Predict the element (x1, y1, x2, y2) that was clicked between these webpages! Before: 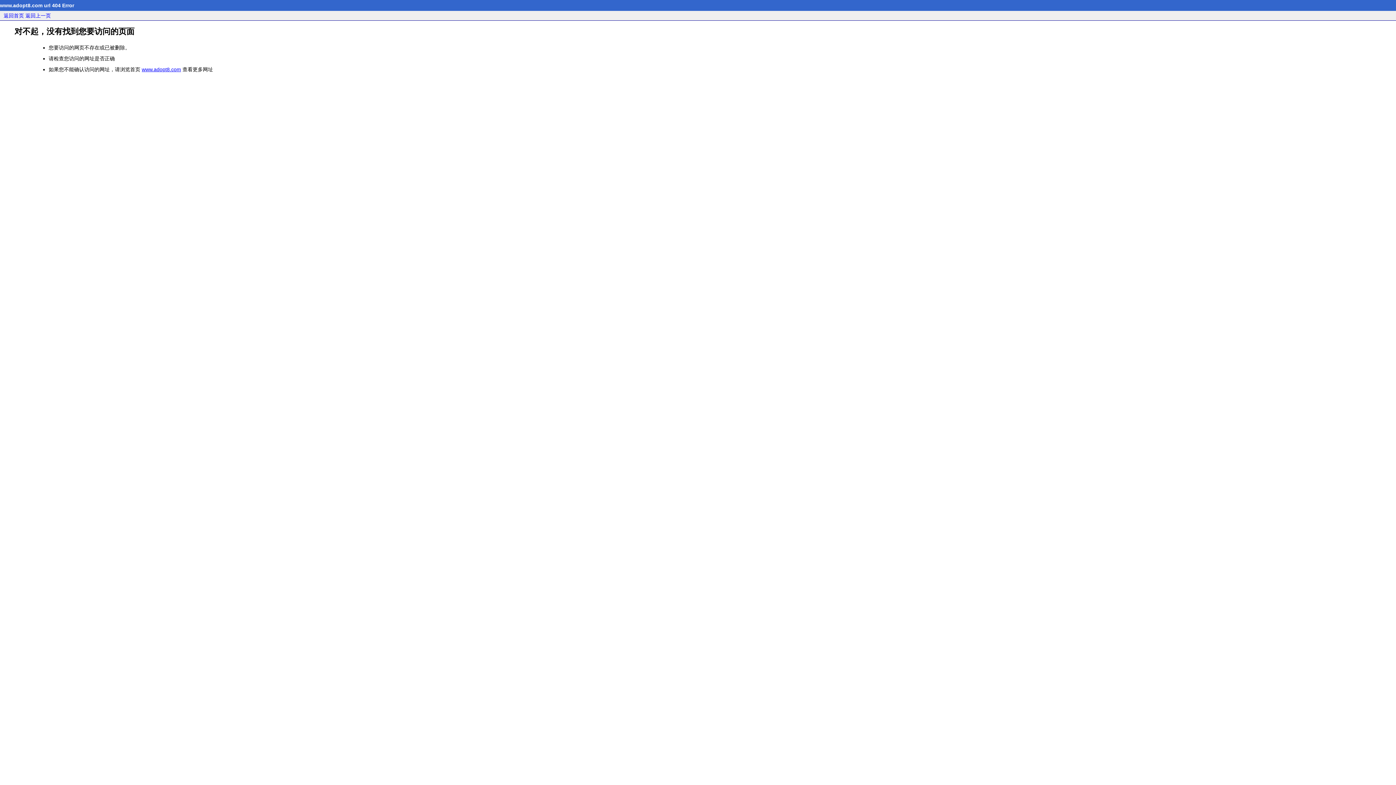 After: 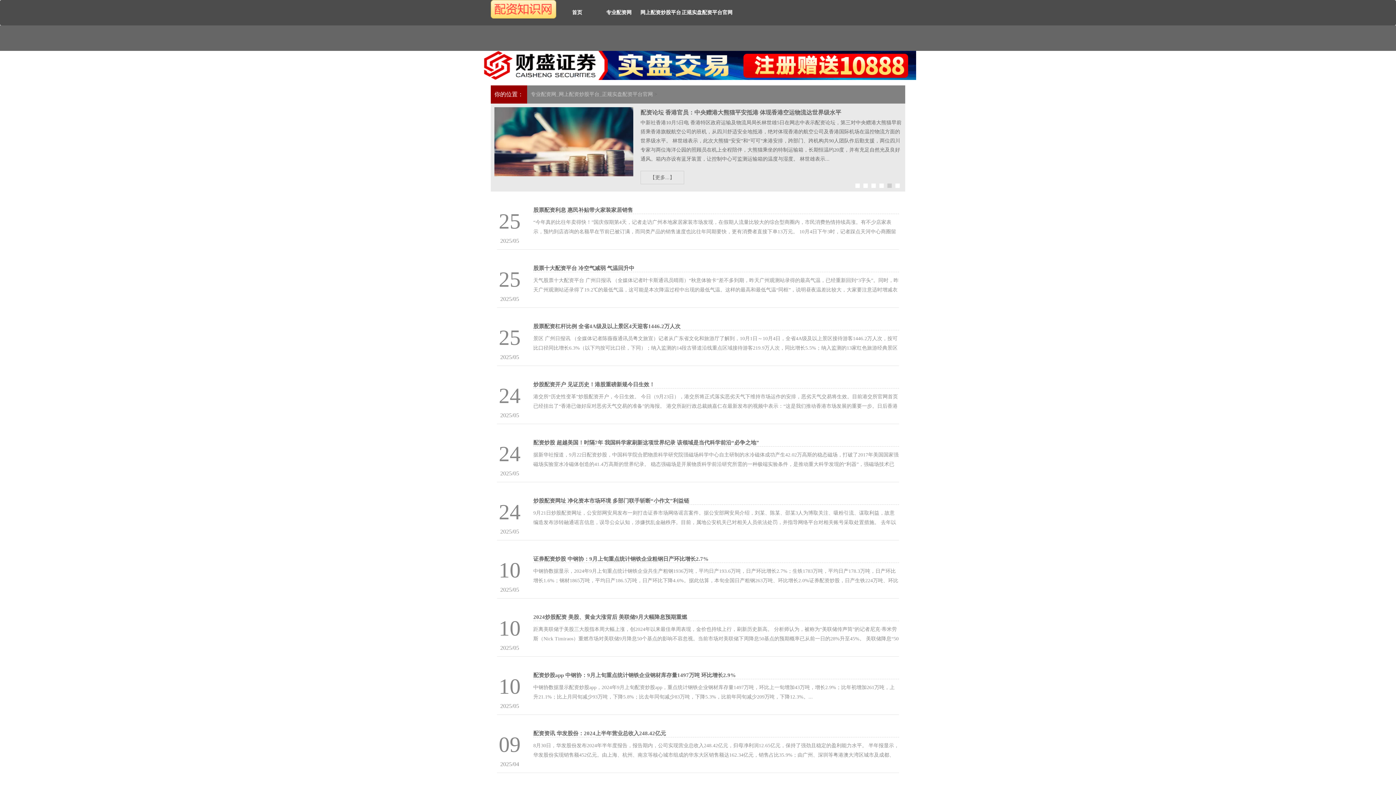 Action: label: 返回首页 bbox: (3, 12, 24, 18)